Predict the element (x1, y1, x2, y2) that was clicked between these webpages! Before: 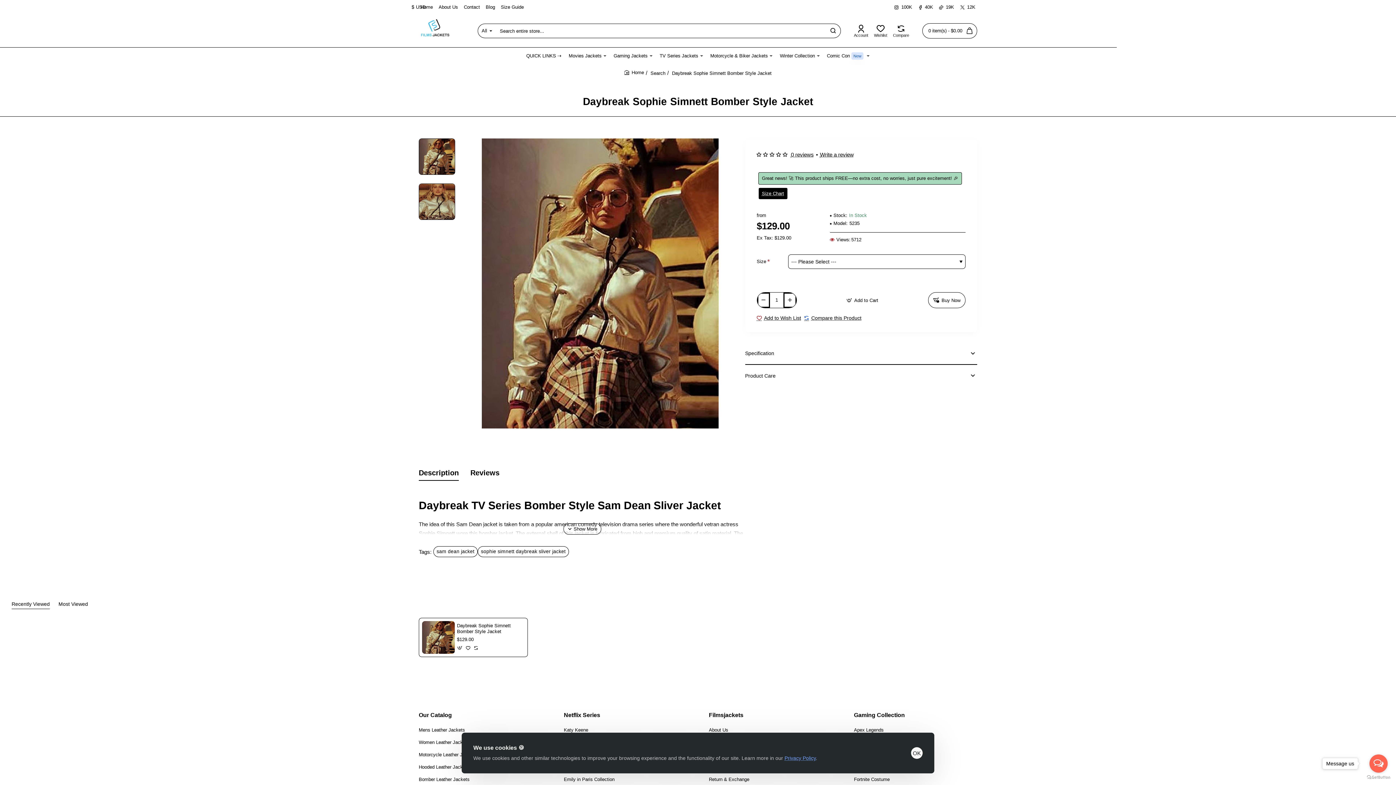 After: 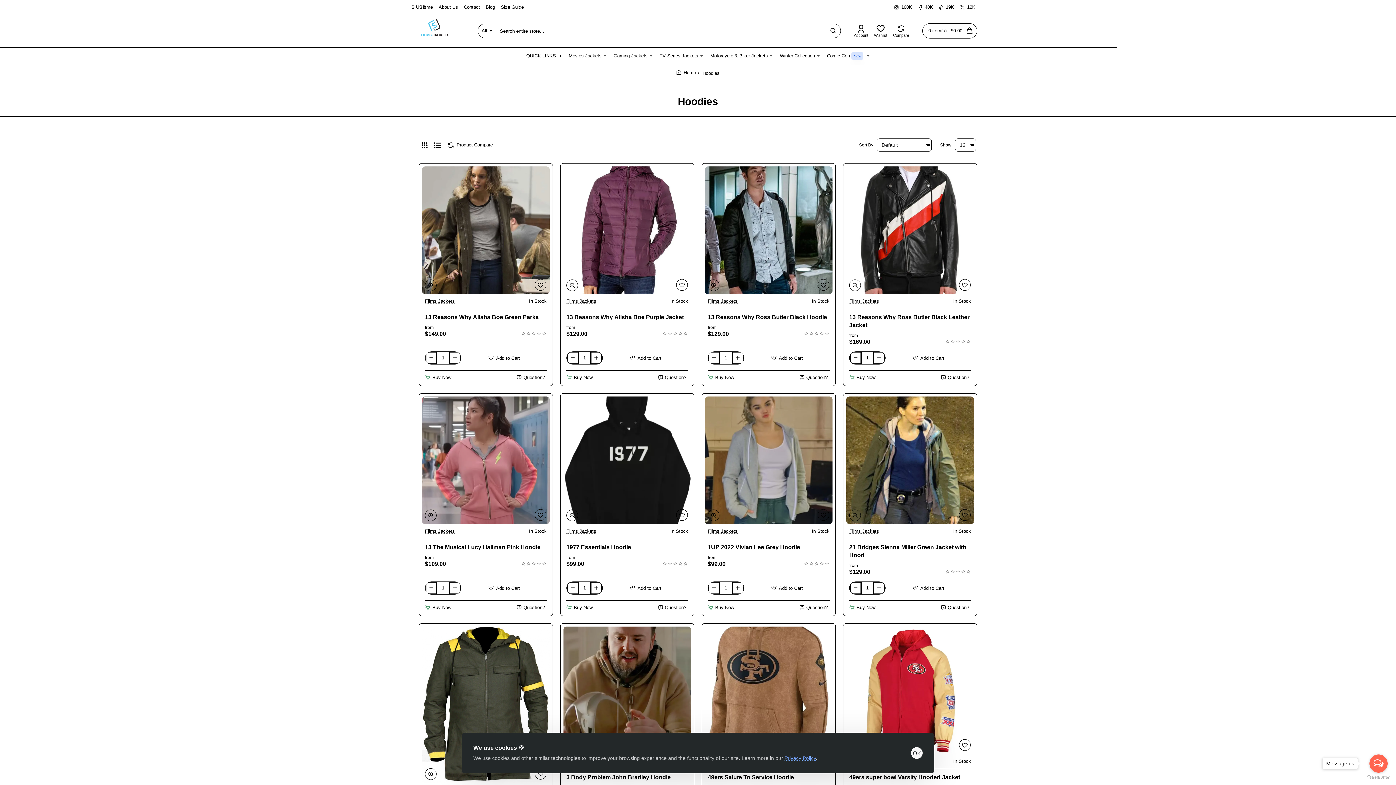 Action: bbox: (418, 763, 469, 771) label: Hooded Leather Jackets